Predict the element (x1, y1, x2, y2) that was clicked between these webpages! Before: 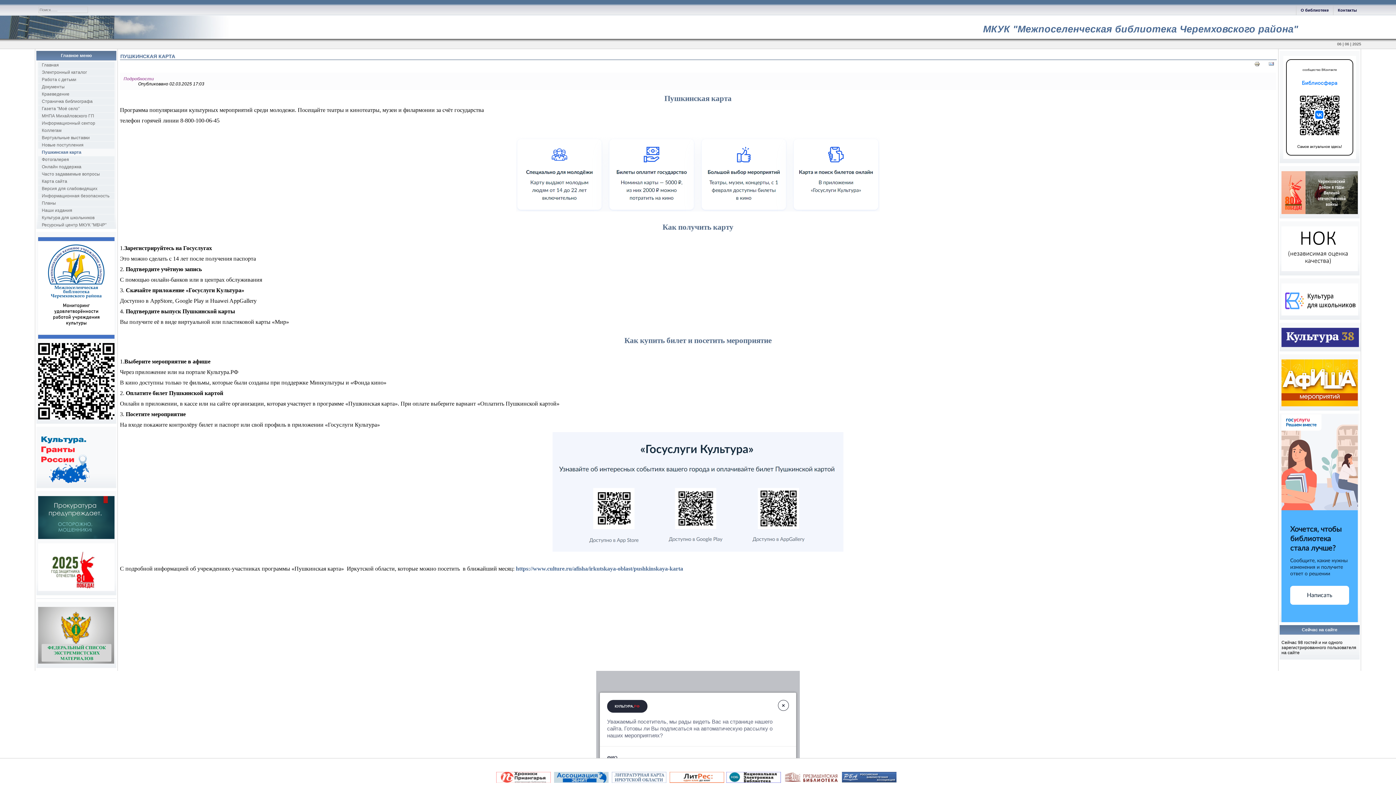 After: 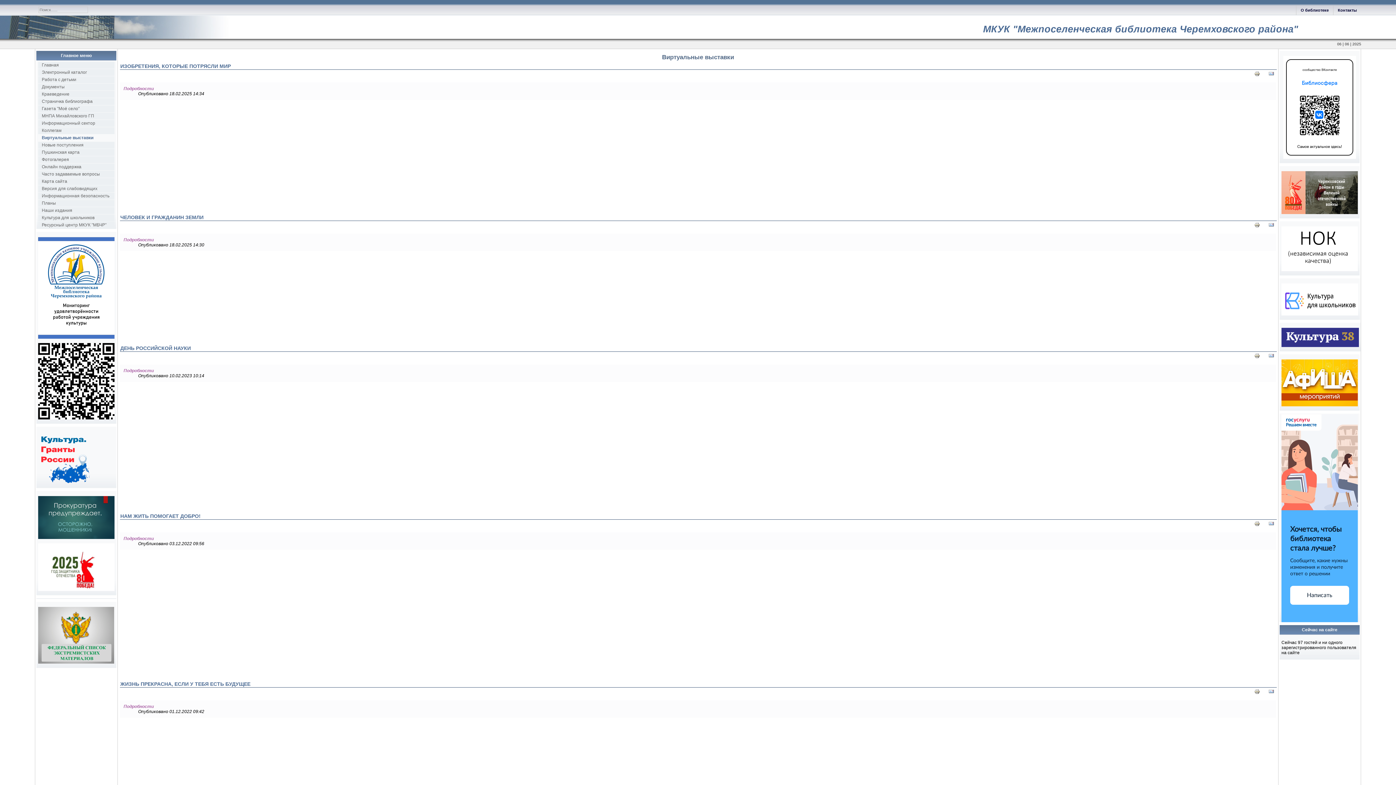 Action: bbox: (38, 134, 114, 141) label: Виртуальные выставки